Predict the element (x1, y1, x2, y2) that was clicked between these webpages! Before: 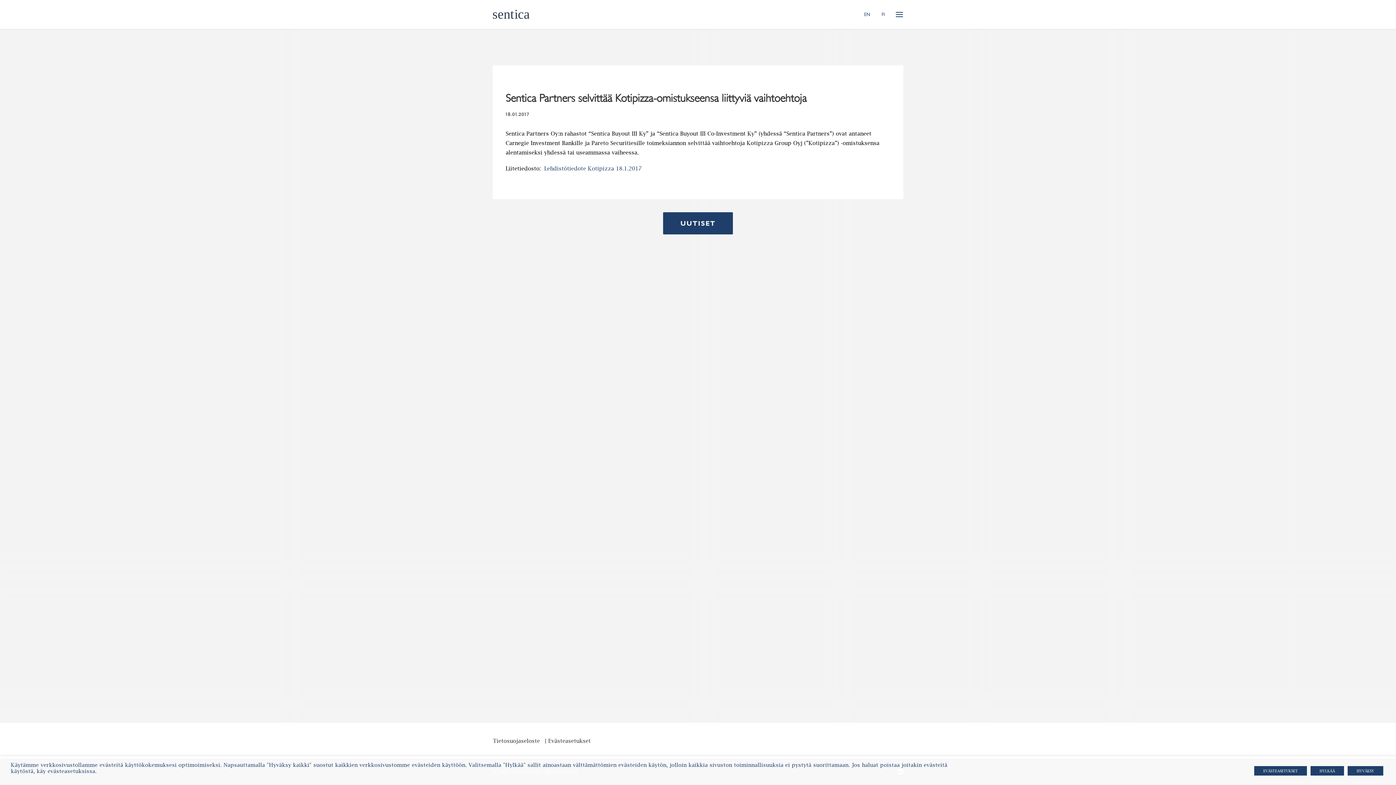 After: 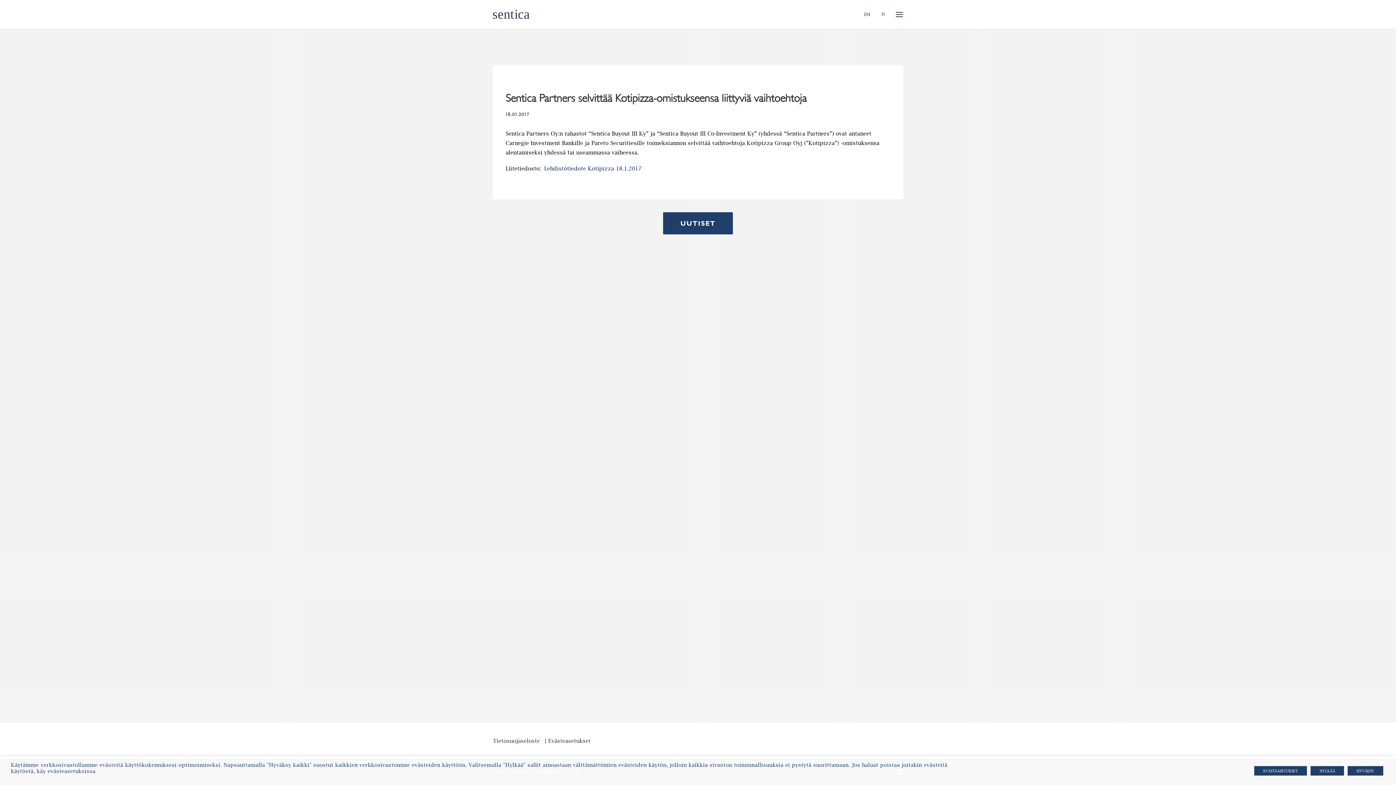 Action: bbox: (544, 165, 641, 171) label: Lehdistötiedote Kotipizza 18.1.2017